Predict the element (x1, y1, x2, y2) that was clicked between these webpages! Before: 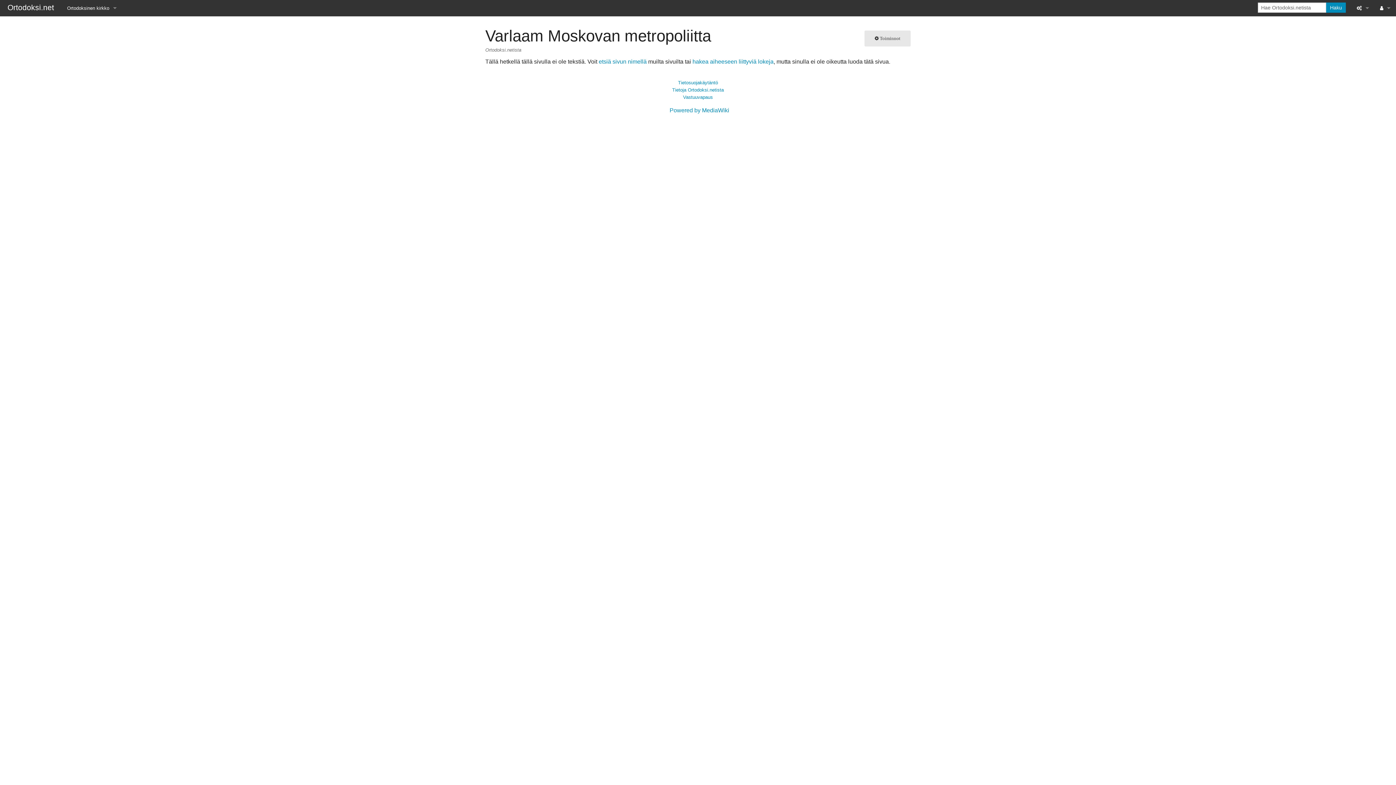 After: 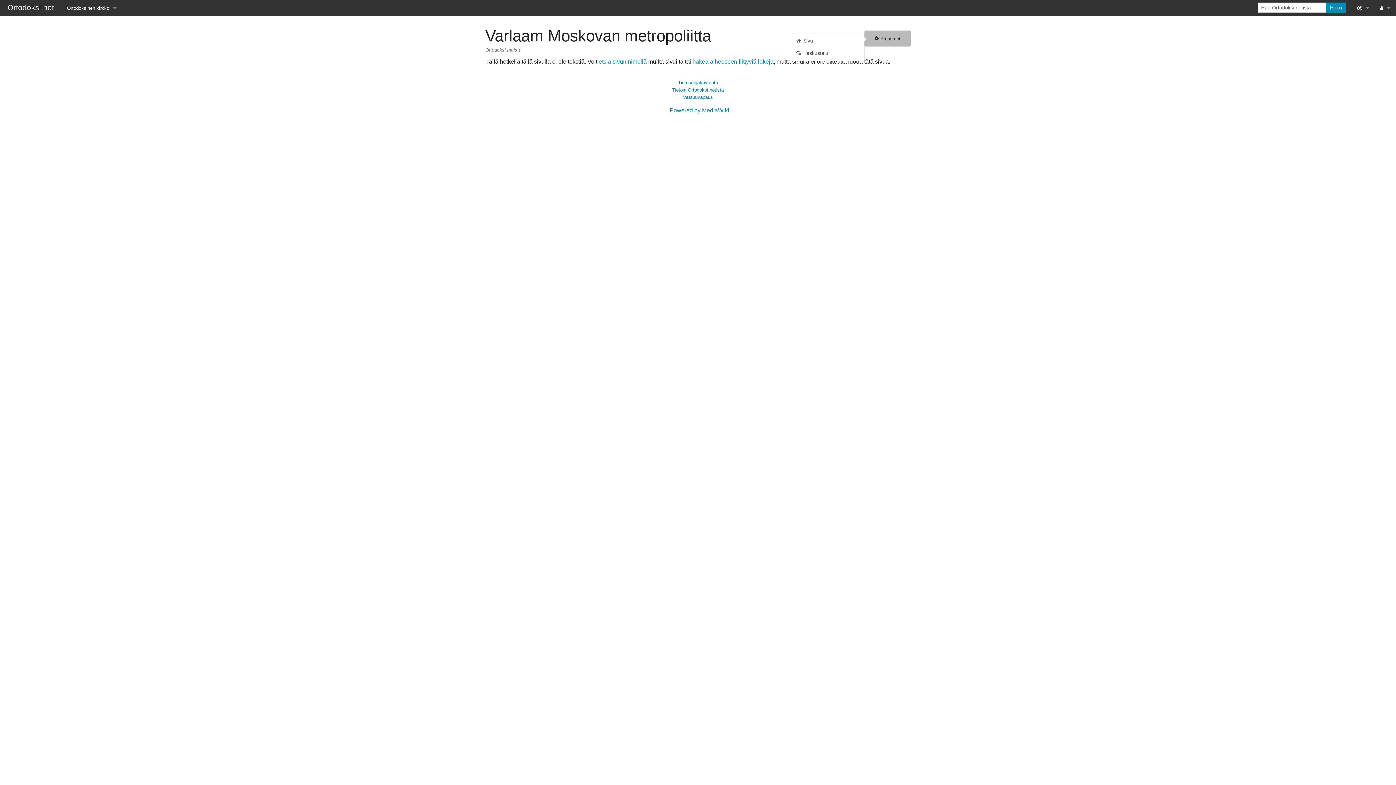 Action: bbox: (864, 30, 910, 46) label:  Toiminnot